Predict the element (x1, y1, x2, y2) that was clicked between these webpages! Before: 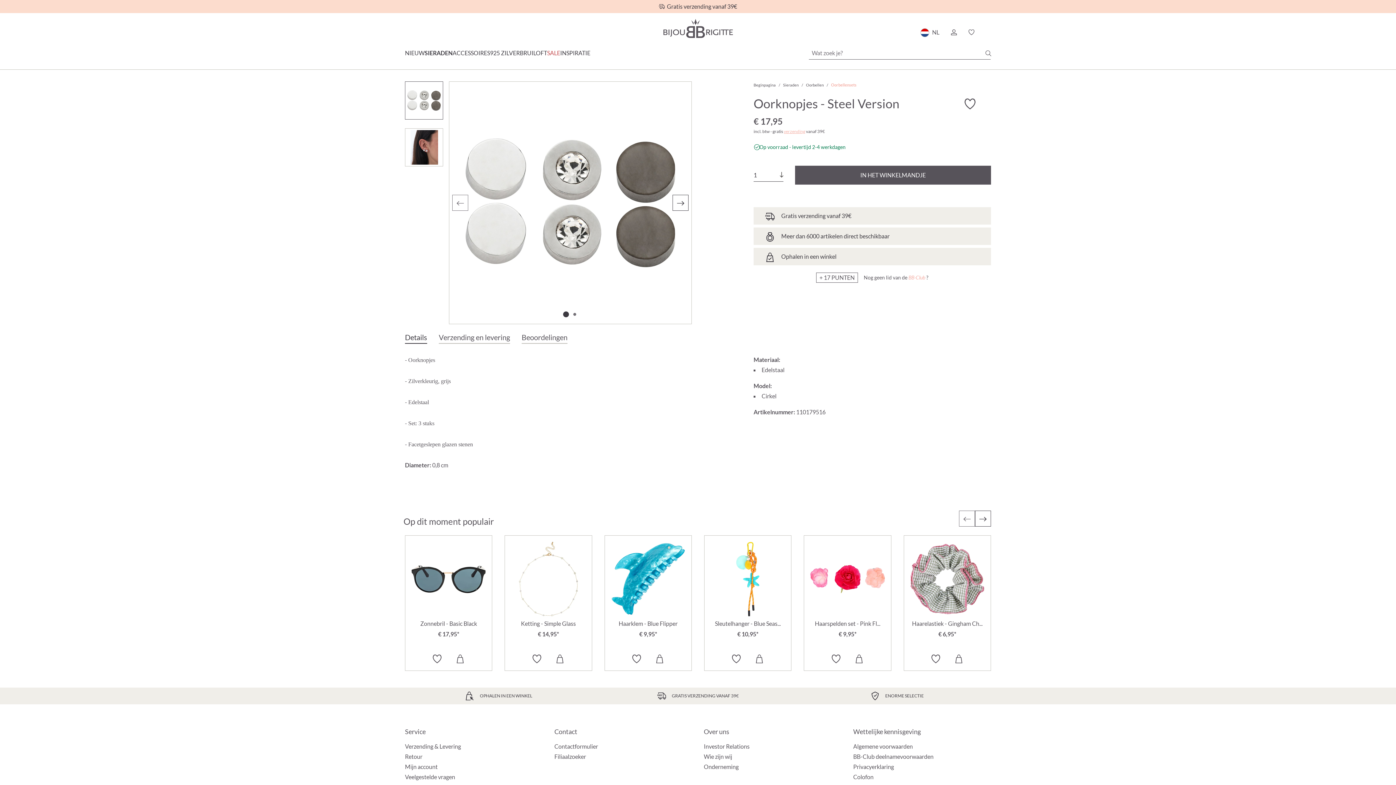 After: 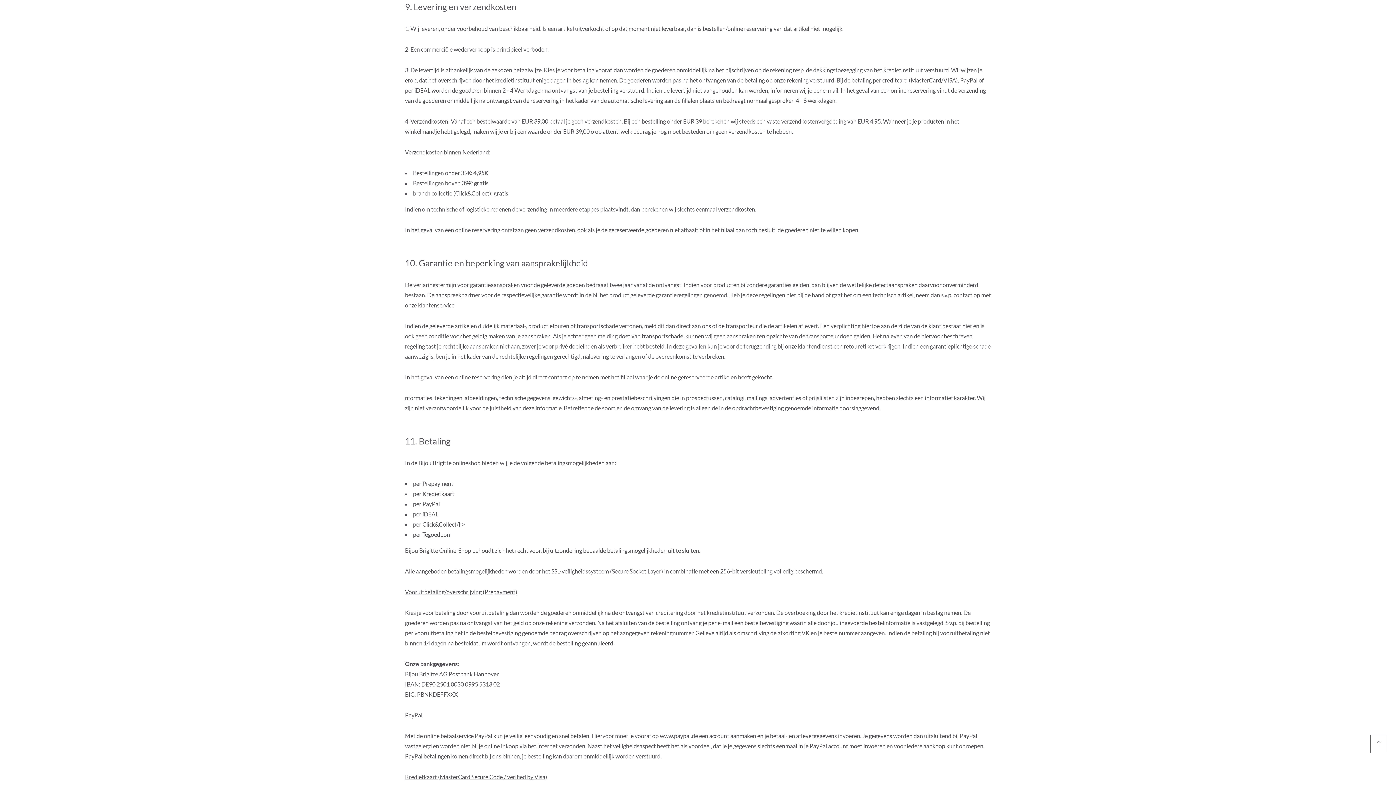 Action: label: Verzending & Levering bbox: (405, 743, 461, 750)